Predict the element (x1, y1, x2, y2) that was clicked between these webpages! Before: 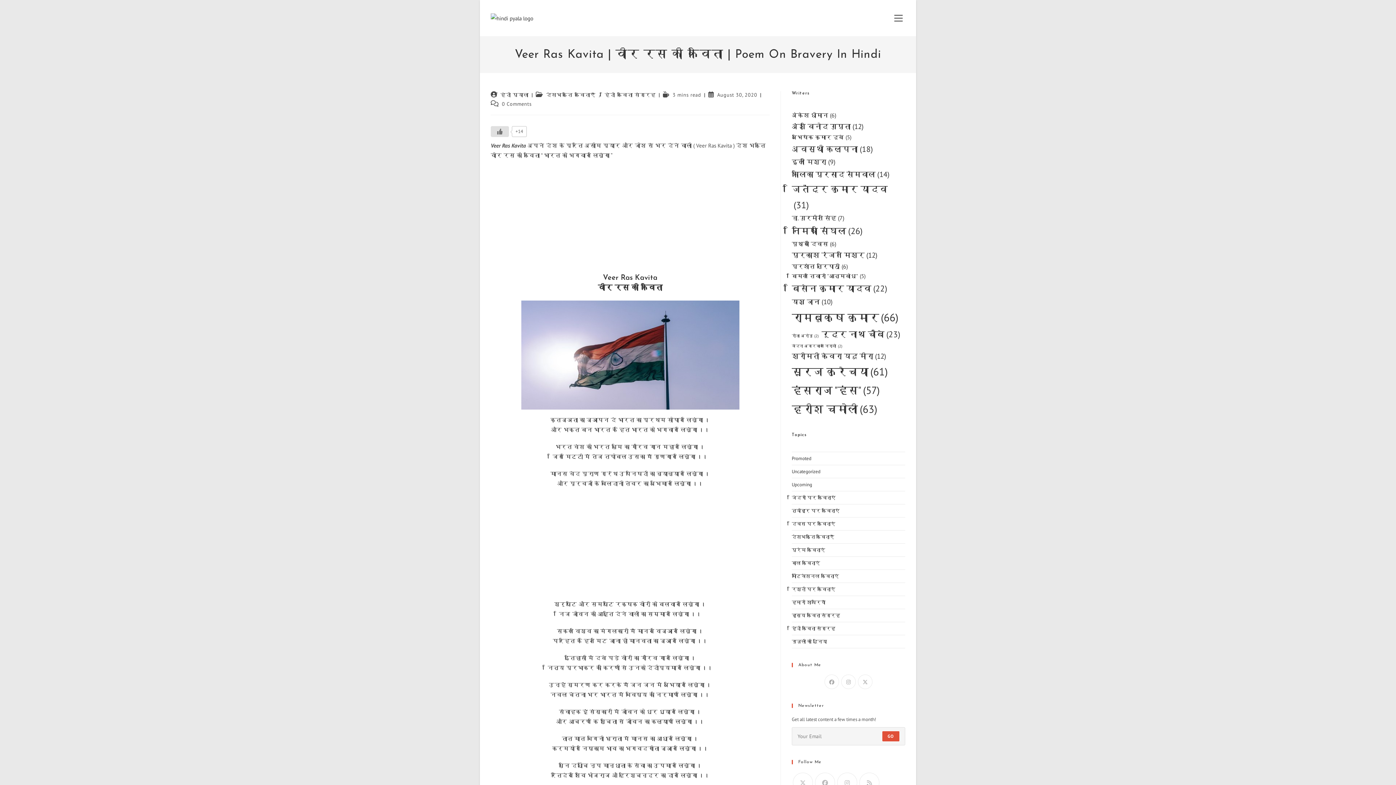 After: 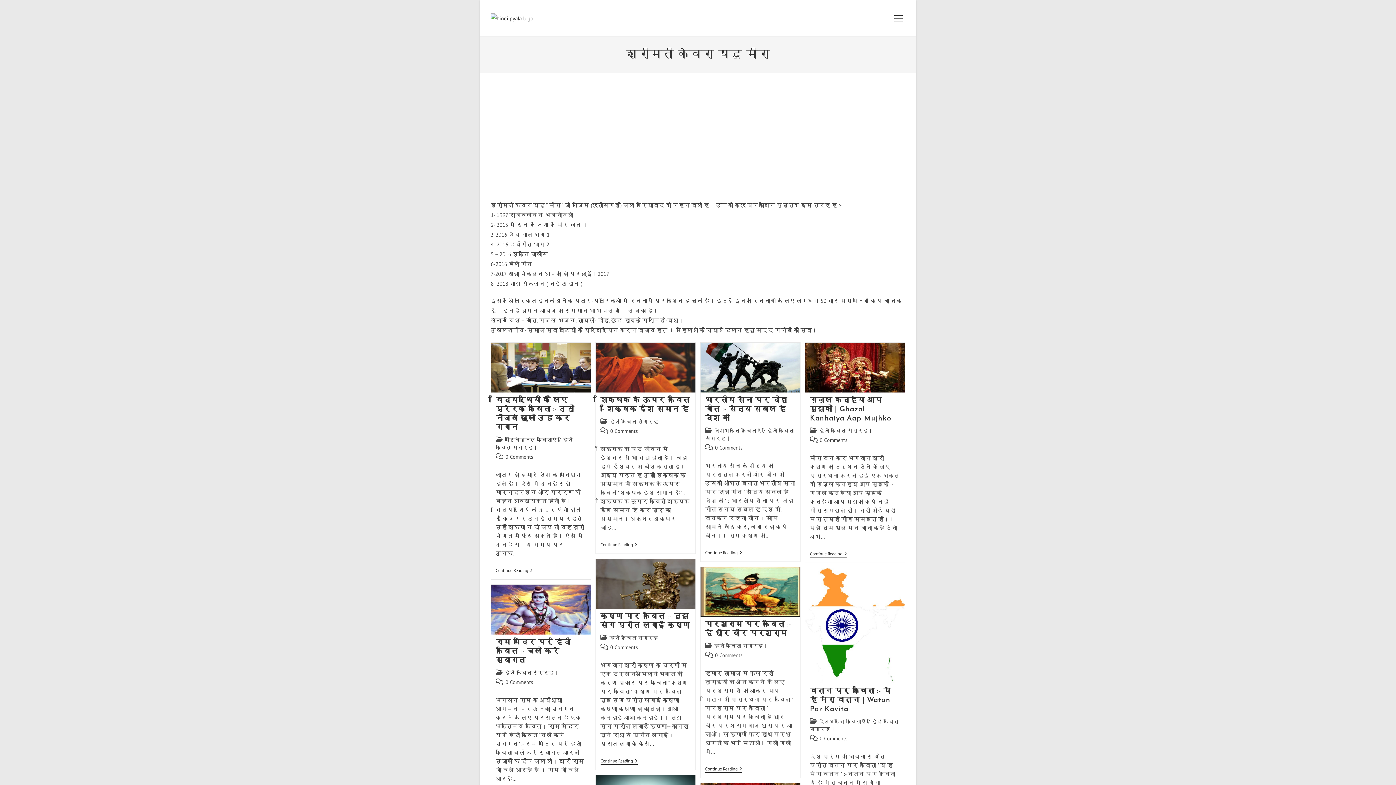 Action: bbox: (792, 350, 886, 362) label: श्रीमती केवरा यदु मीरा (12 items)